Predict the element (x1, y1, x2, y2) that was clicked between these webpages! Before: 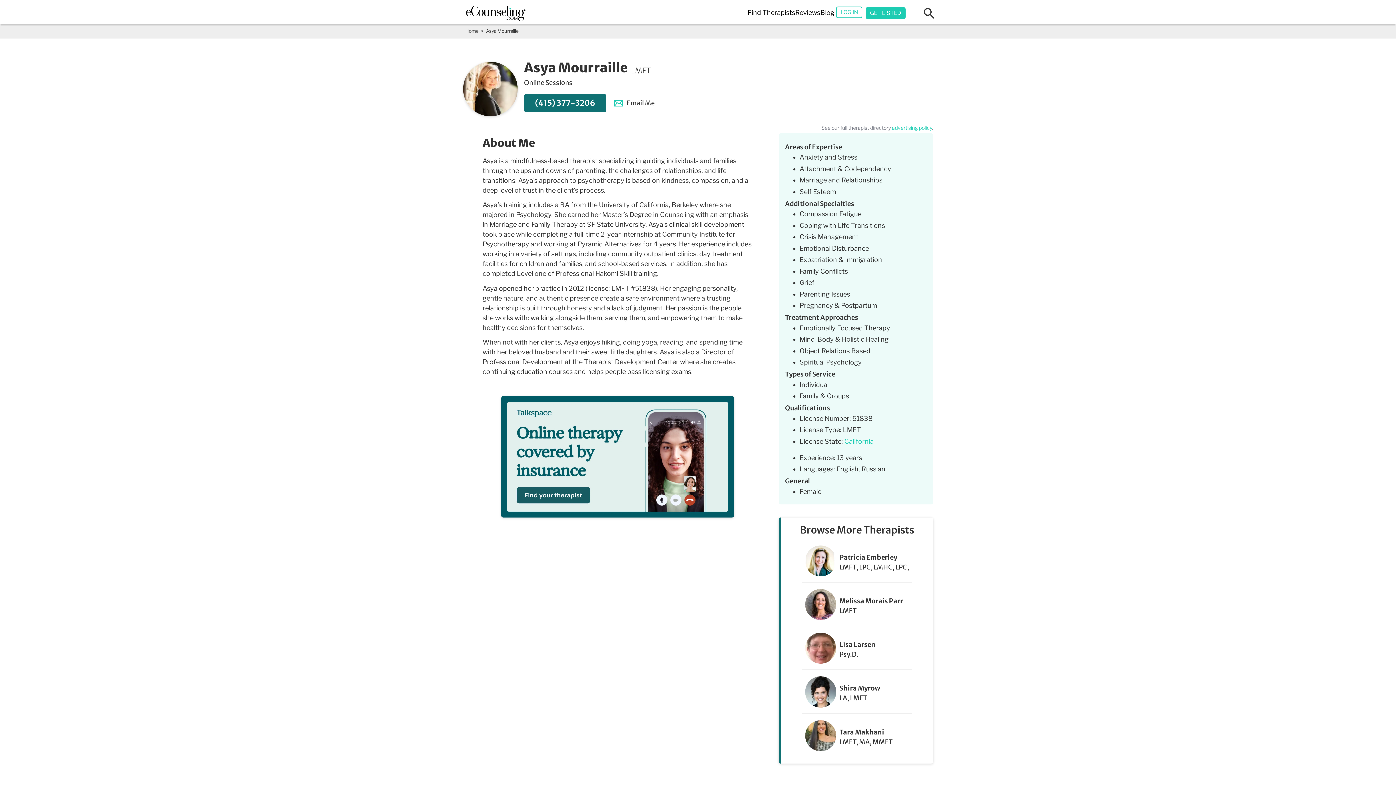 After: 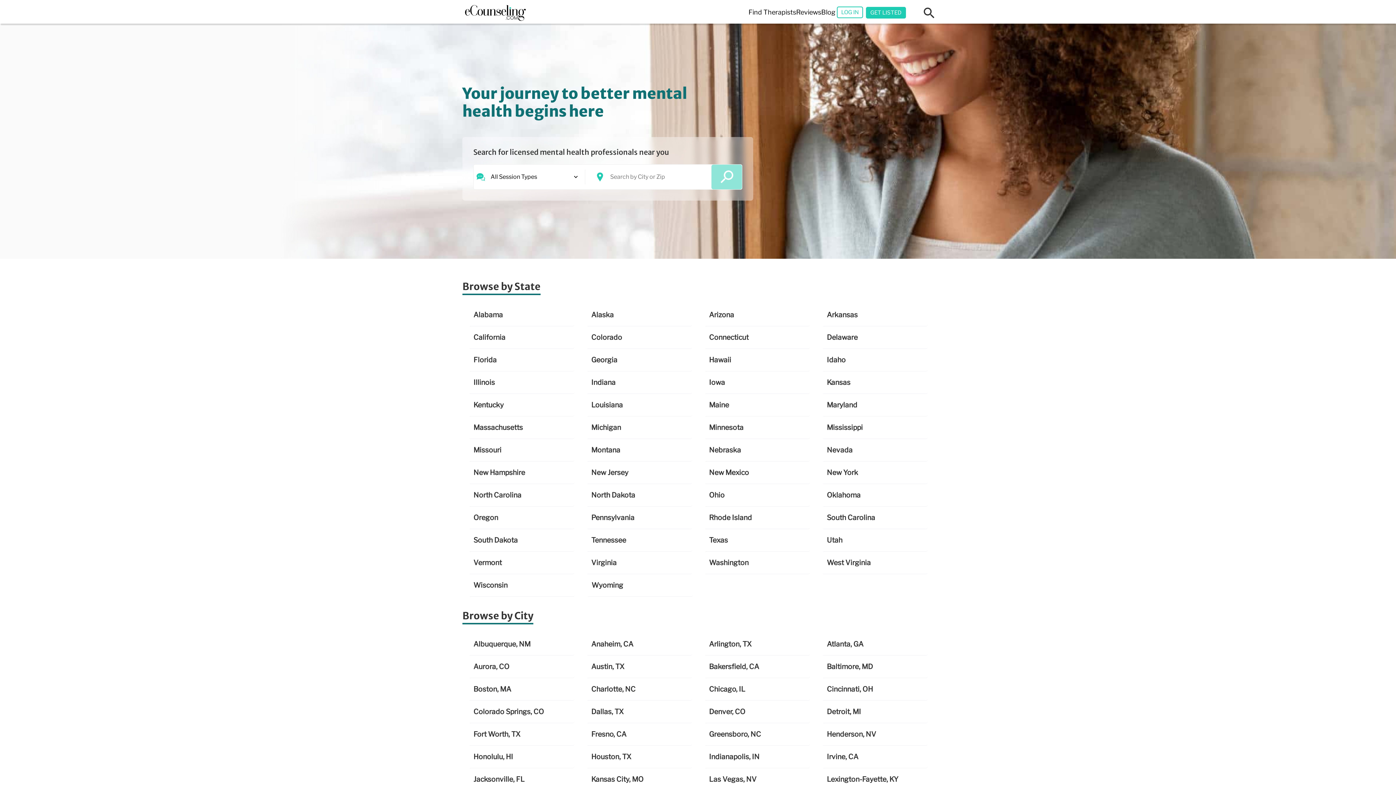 Action: bbox: (458, 2, 533, 24)